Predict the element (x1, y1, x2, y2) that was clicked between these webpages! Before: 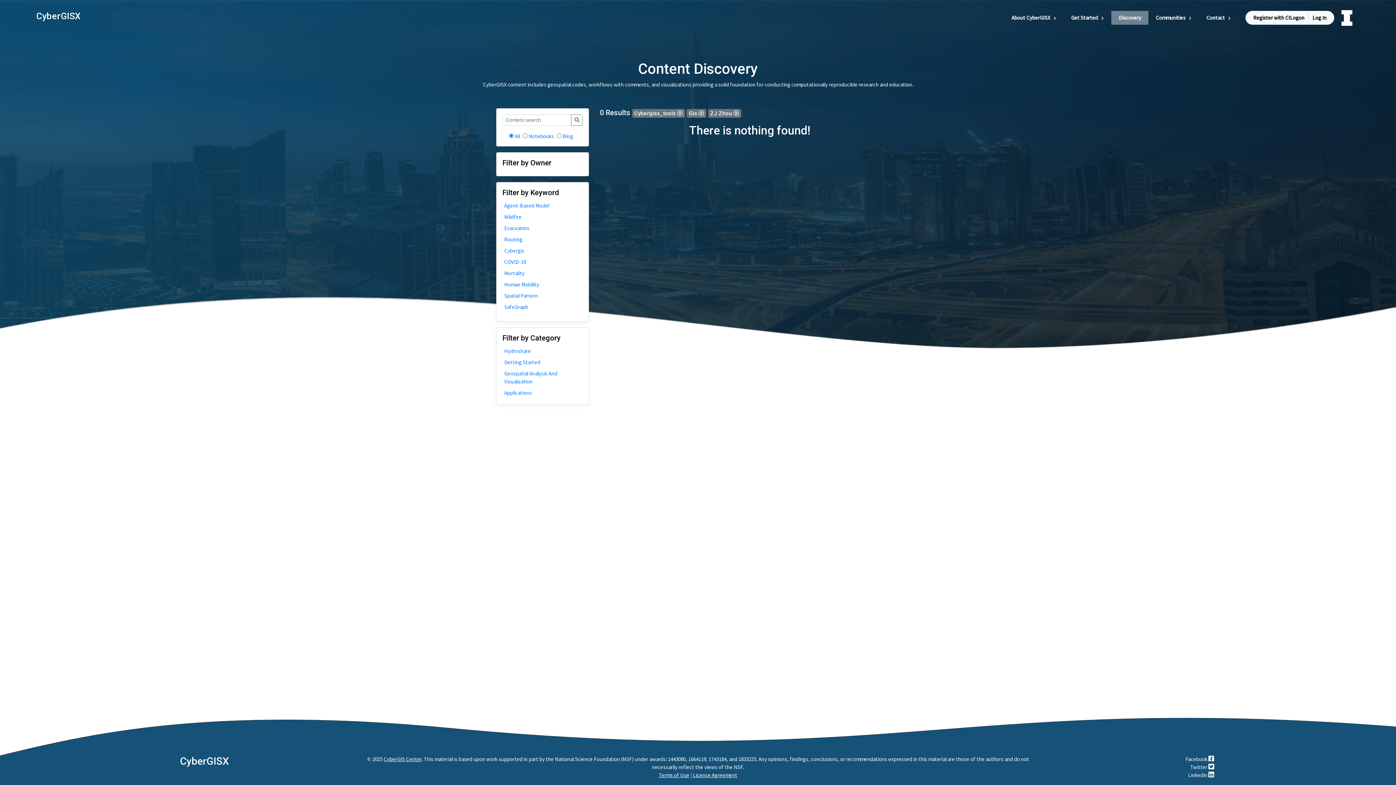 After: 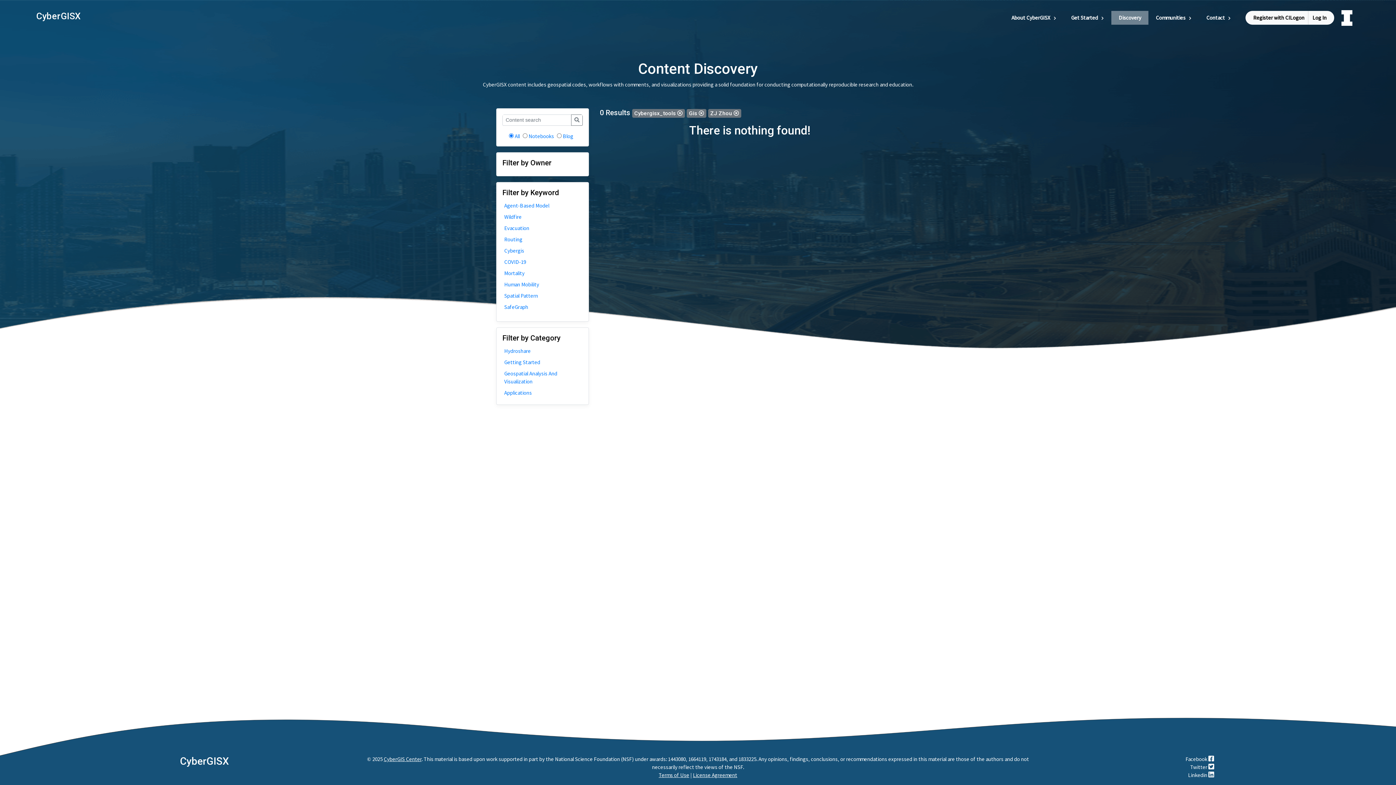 Action: bbox: (1186, 772, 1216, 778) label: Linkedin 